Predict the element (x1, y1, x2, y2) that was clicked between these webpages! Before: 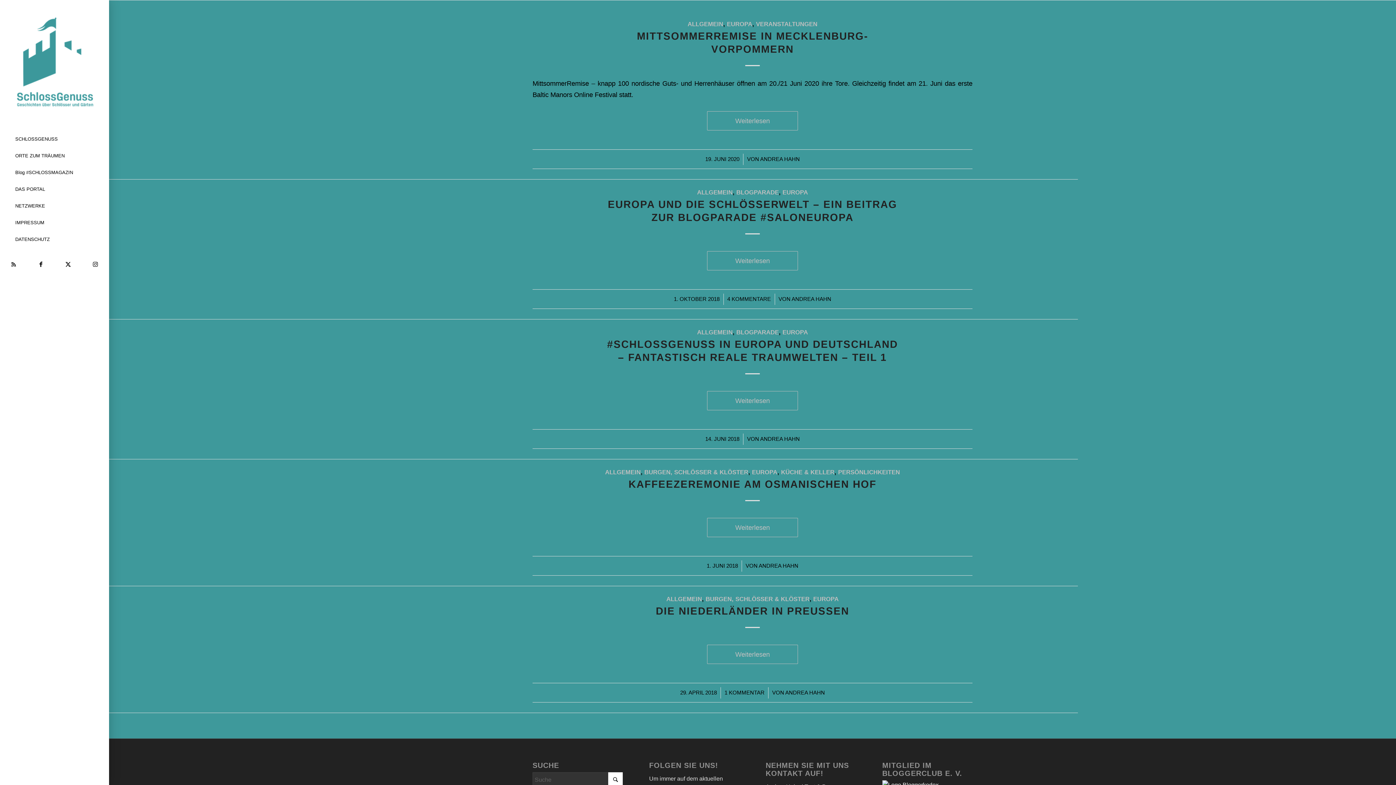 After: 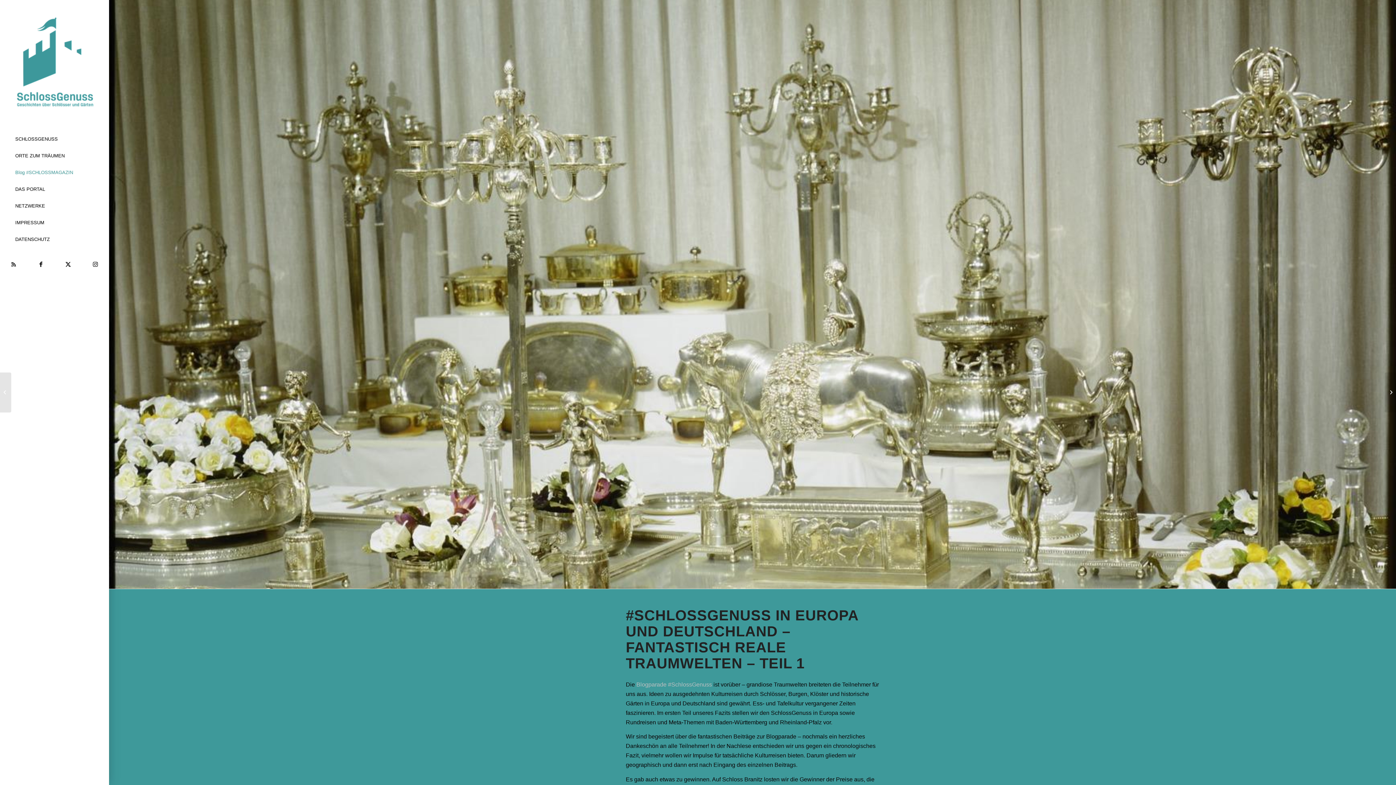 Action: label: Weiterlesen bbox: (707, 391, 798, 410)